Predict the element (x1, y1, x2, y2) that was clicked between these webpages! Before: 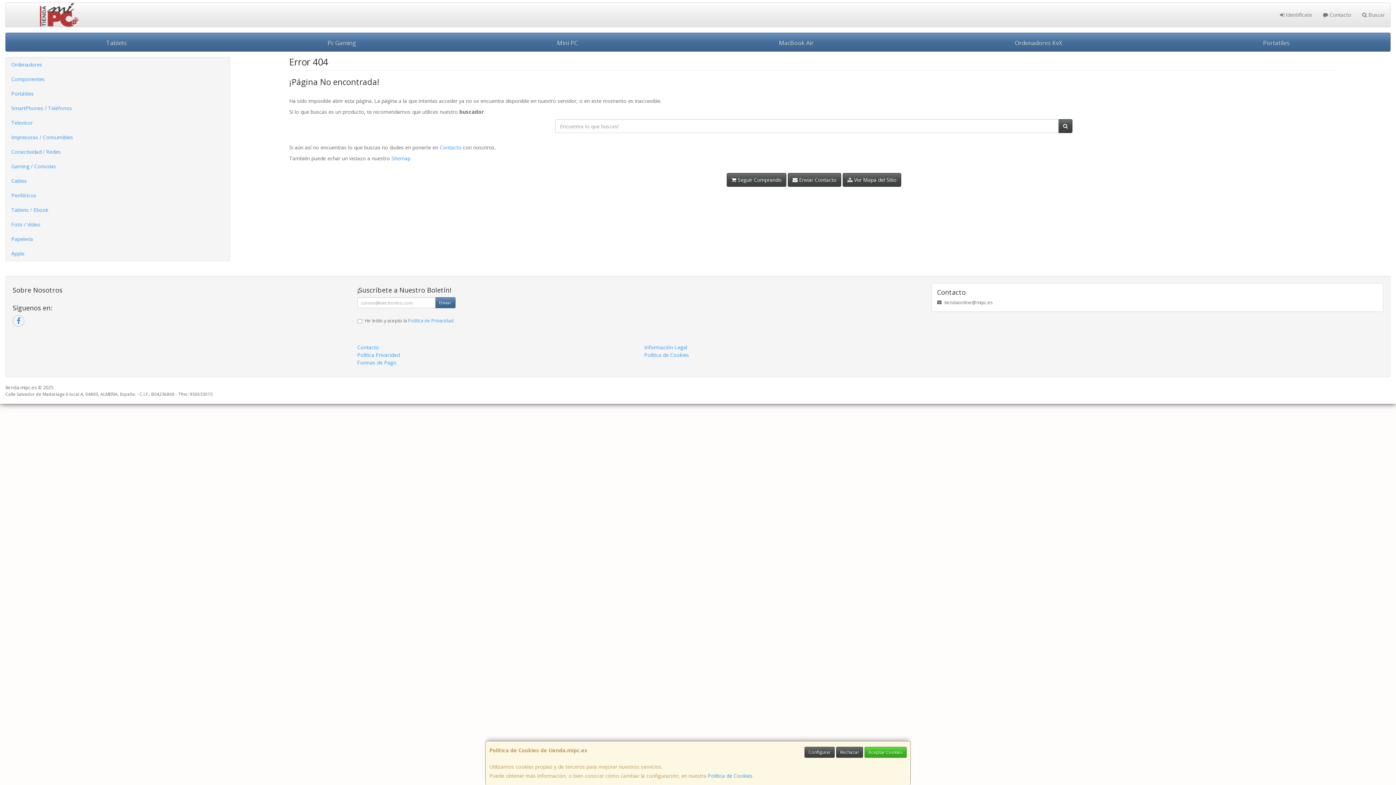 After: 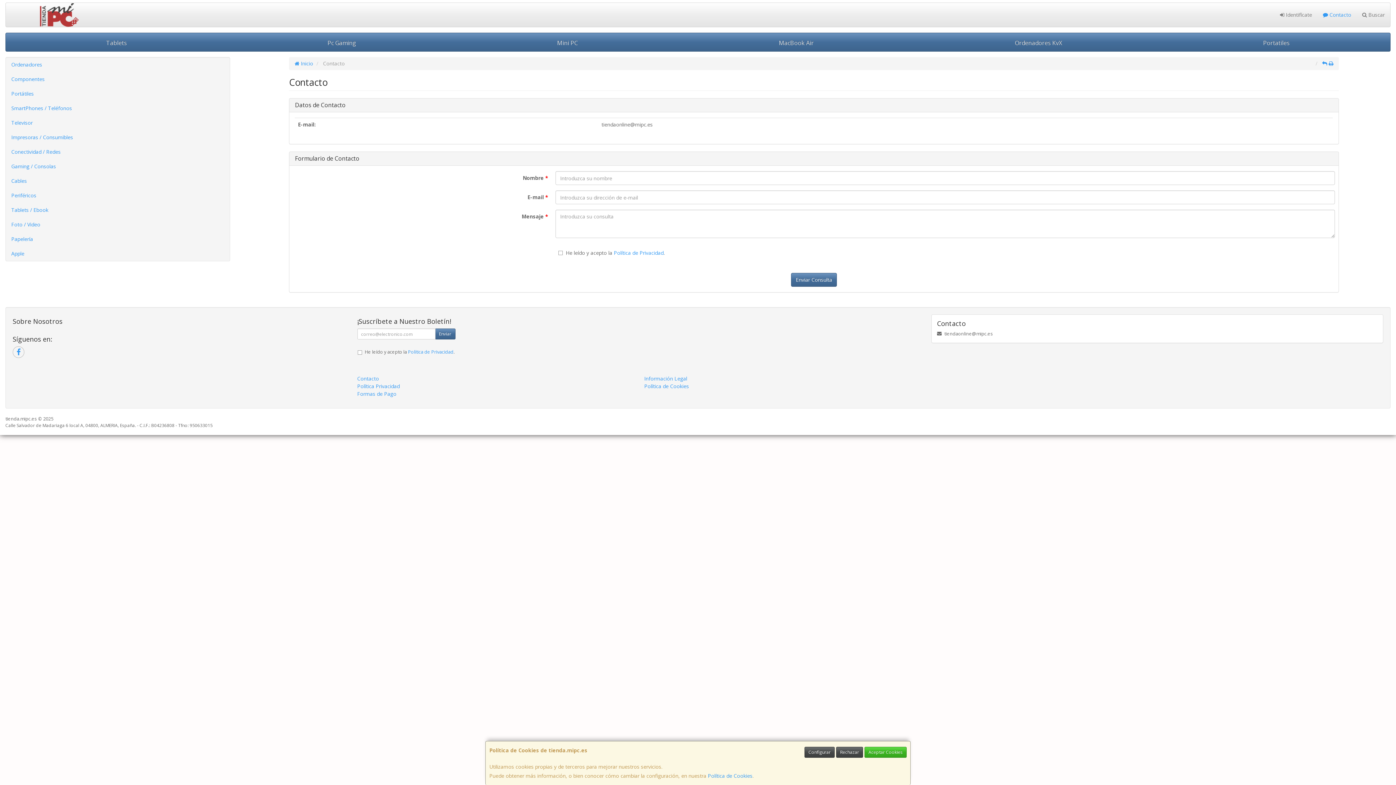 Action: label: Contacto bbox: (937, 289, 1377, 296)